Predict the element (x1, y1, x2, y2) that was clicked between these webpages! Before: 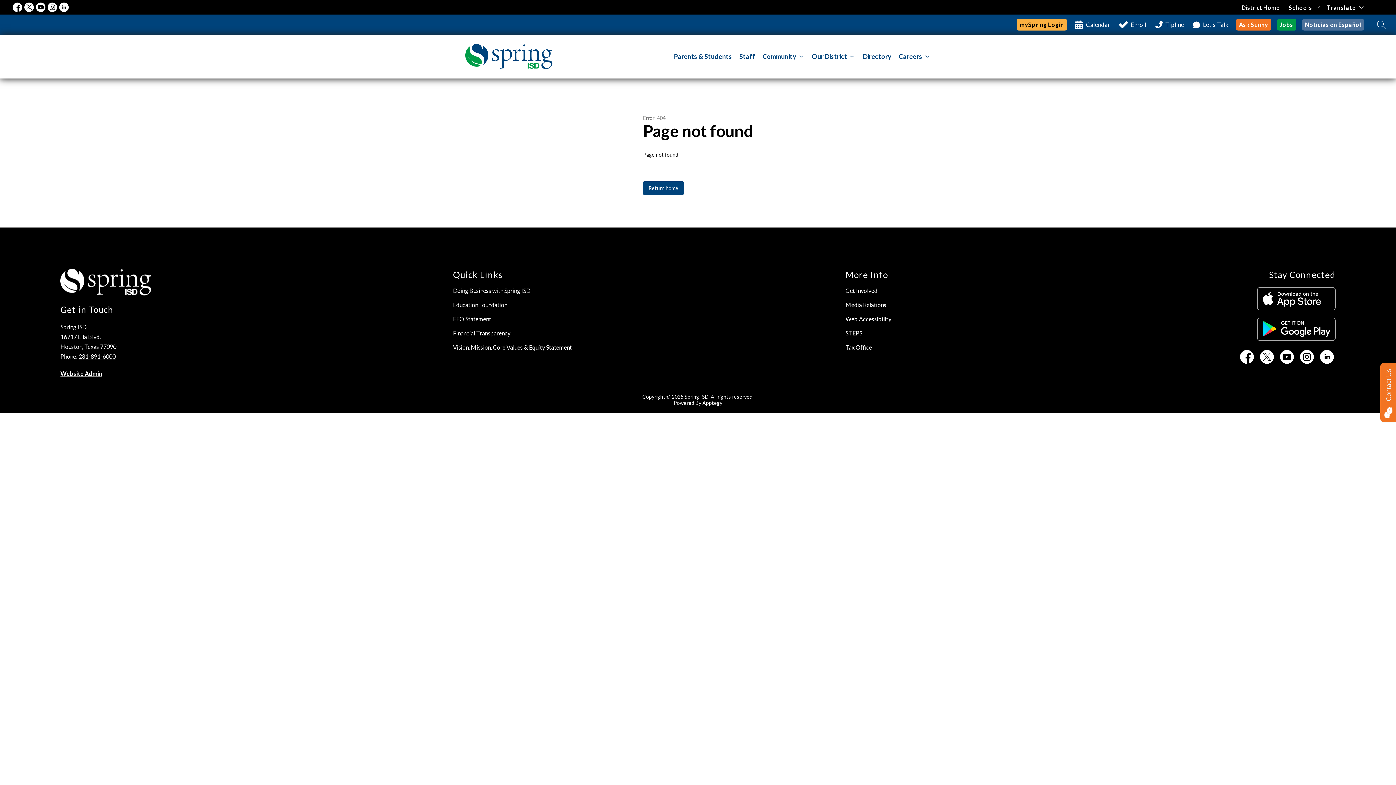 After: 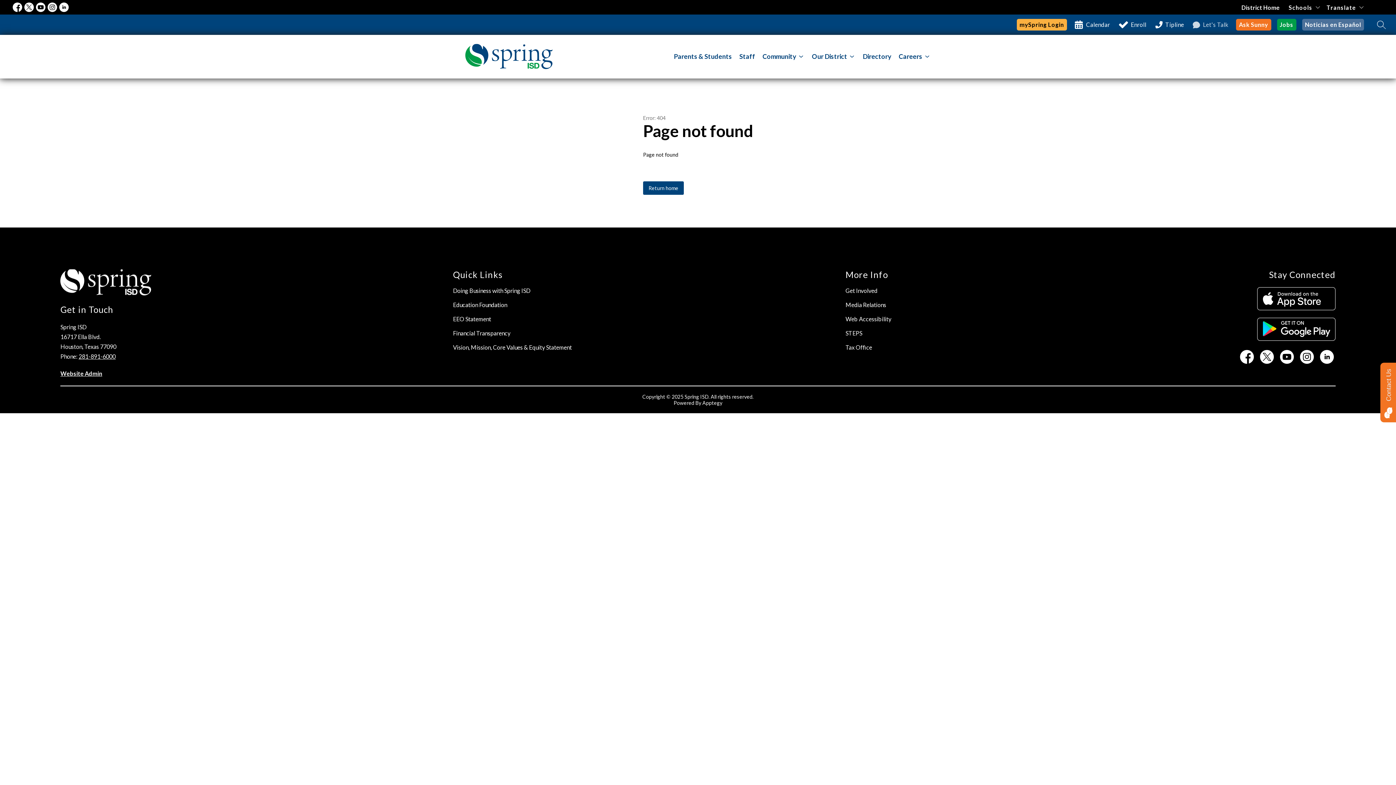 Action: bbox: (1188, 16, 1233, 33) label: Let's Talk